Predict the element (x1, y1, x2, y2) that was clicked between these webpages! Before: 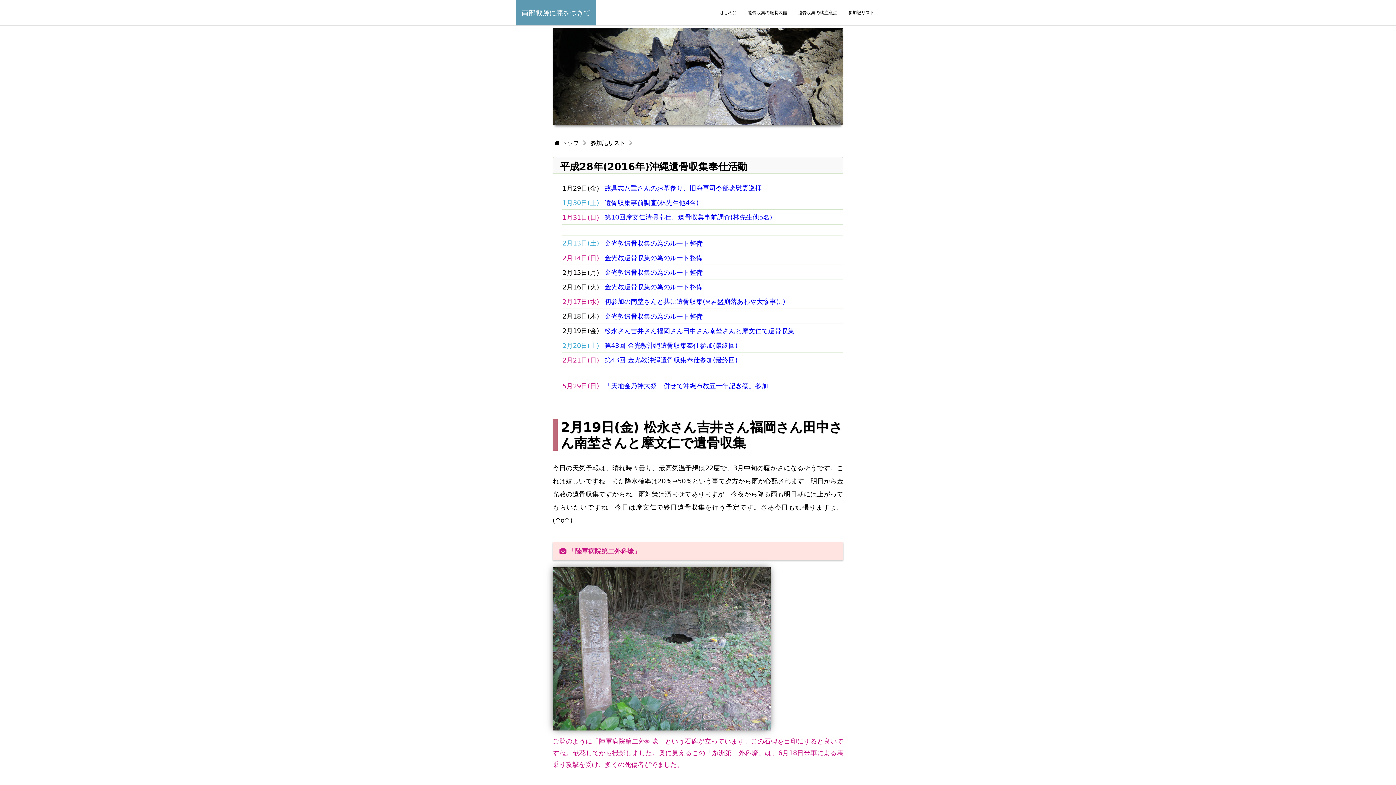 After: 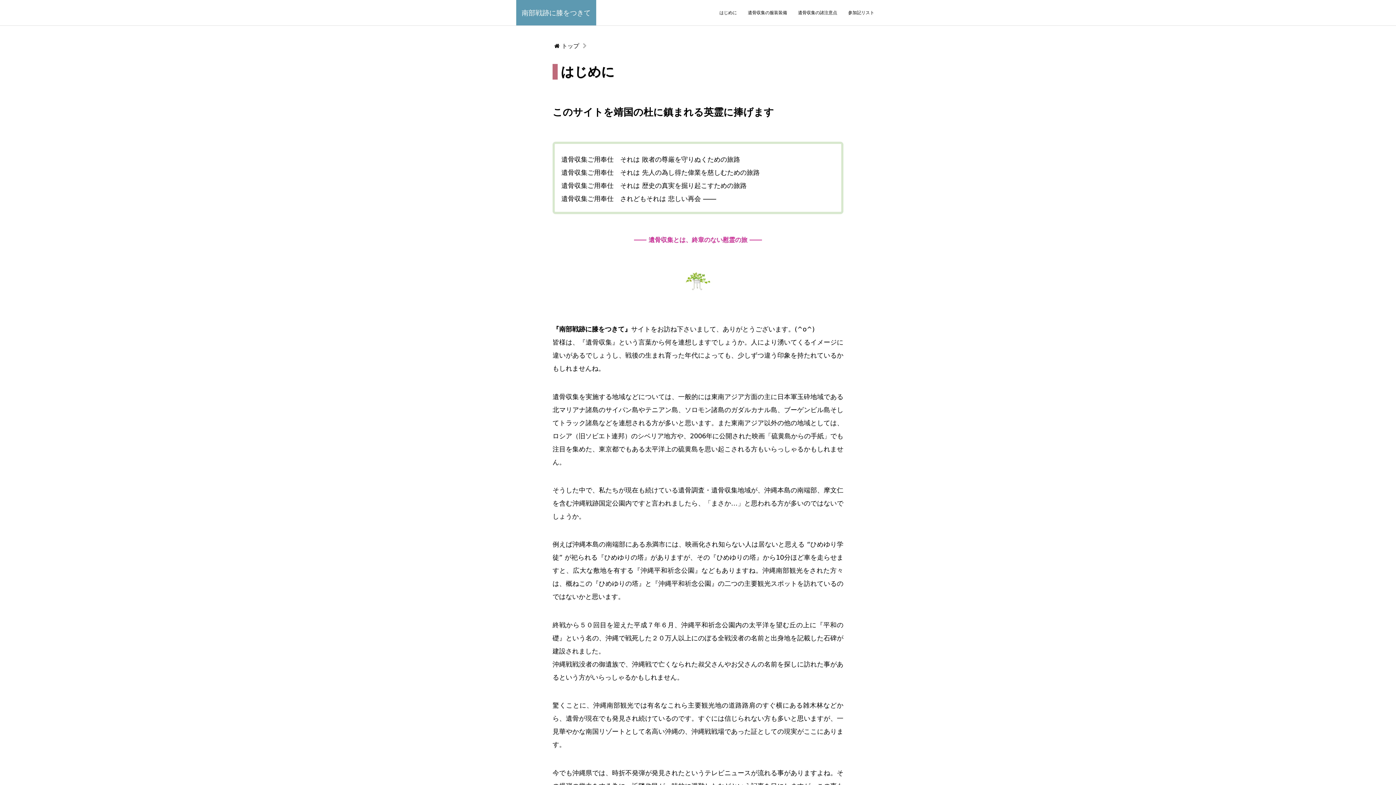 Action: label: はじめに bbox: (714, 4, 742, 21)